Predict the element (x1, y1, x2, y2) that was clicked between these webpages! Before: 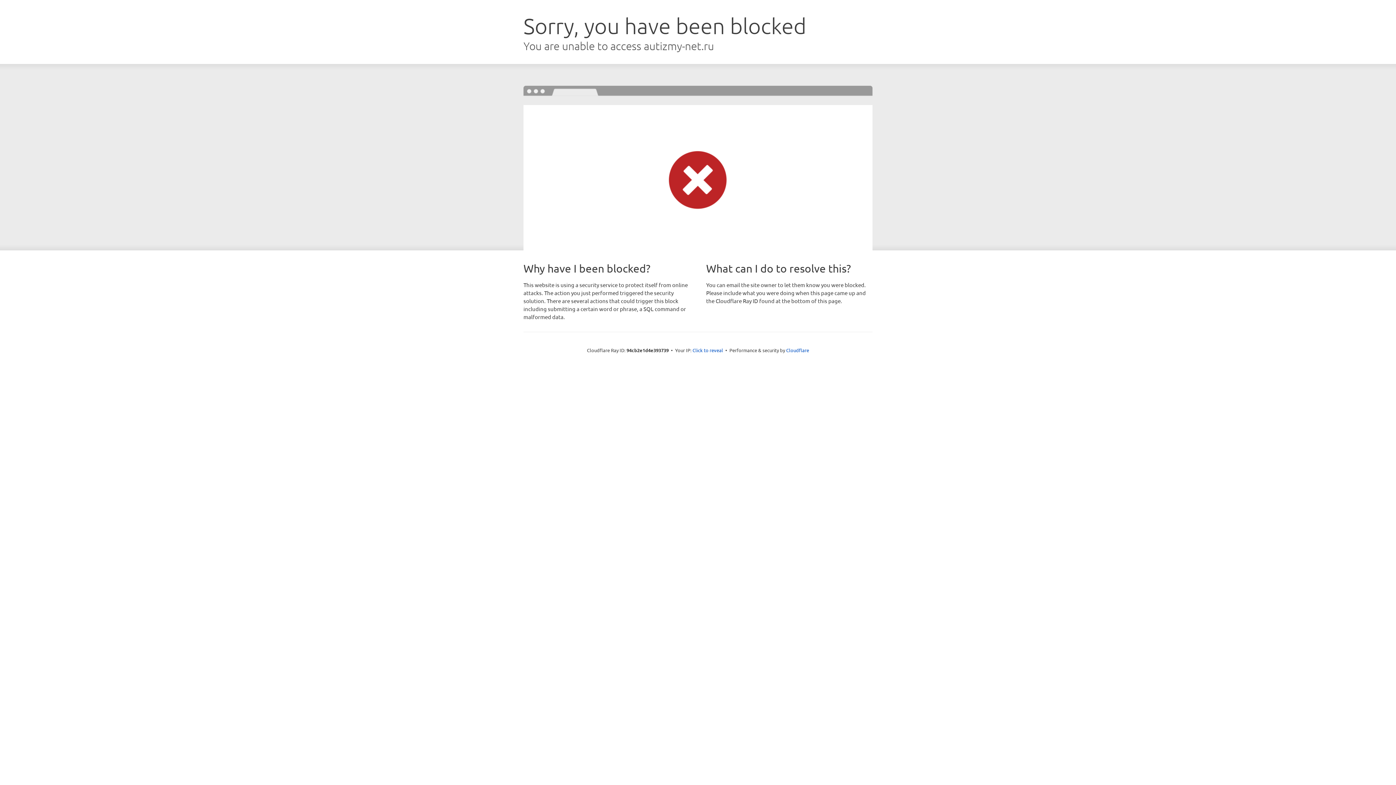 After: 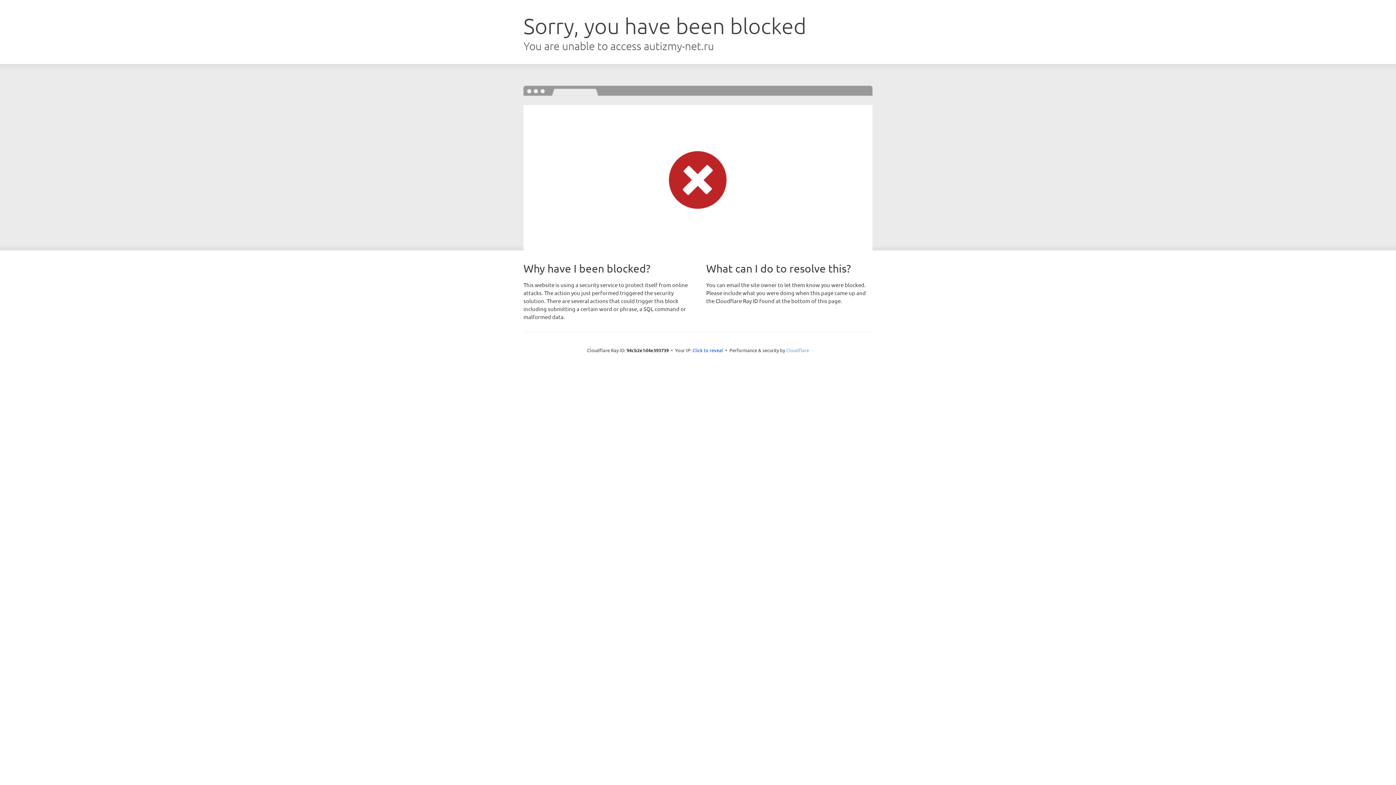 Action: bbox: (786, 347, 809, 353) label: Cloudflare